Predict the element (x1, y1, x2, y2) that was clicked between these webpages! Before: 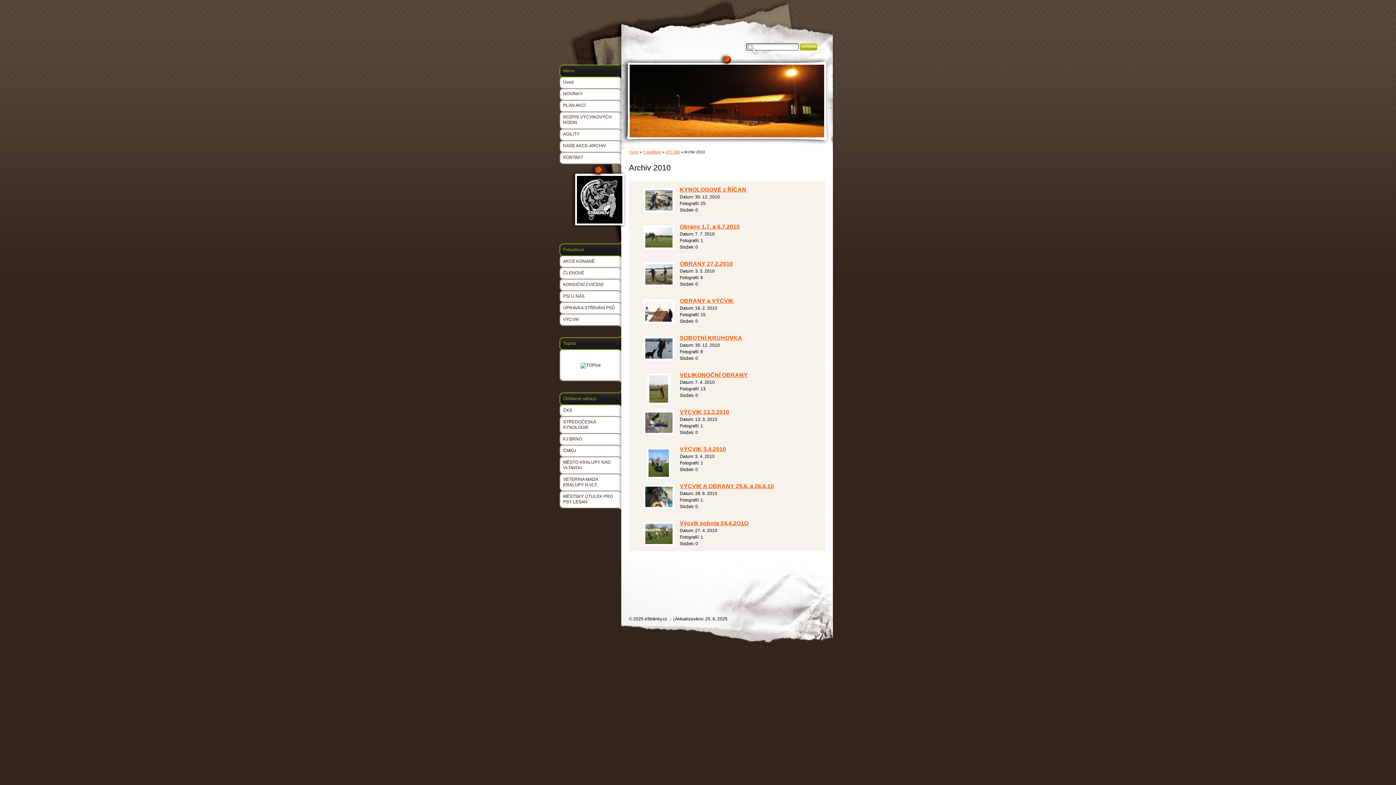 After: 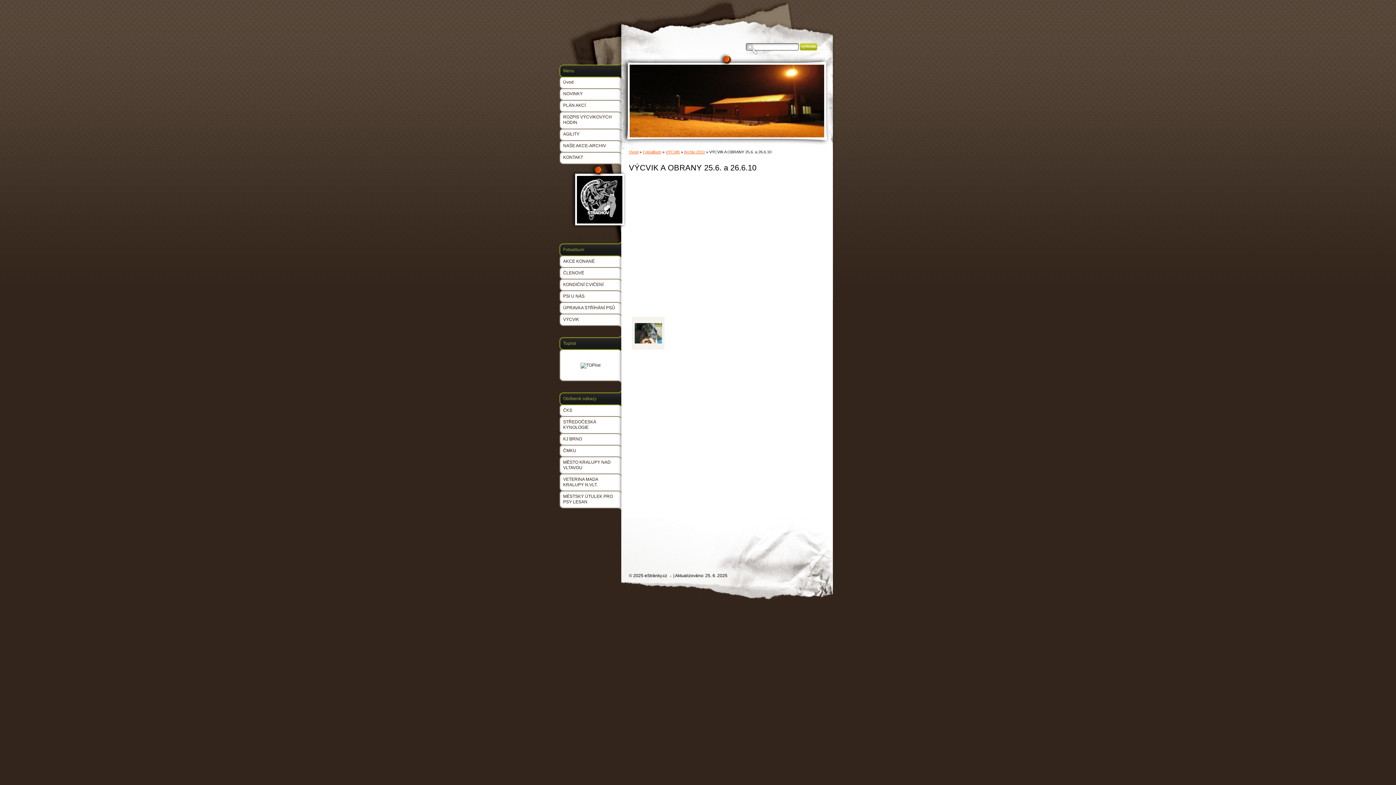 Action: bbox: (680, 483, 774, 489) label: VÝCVIK A OBRANY 25.6. a 26.6.10